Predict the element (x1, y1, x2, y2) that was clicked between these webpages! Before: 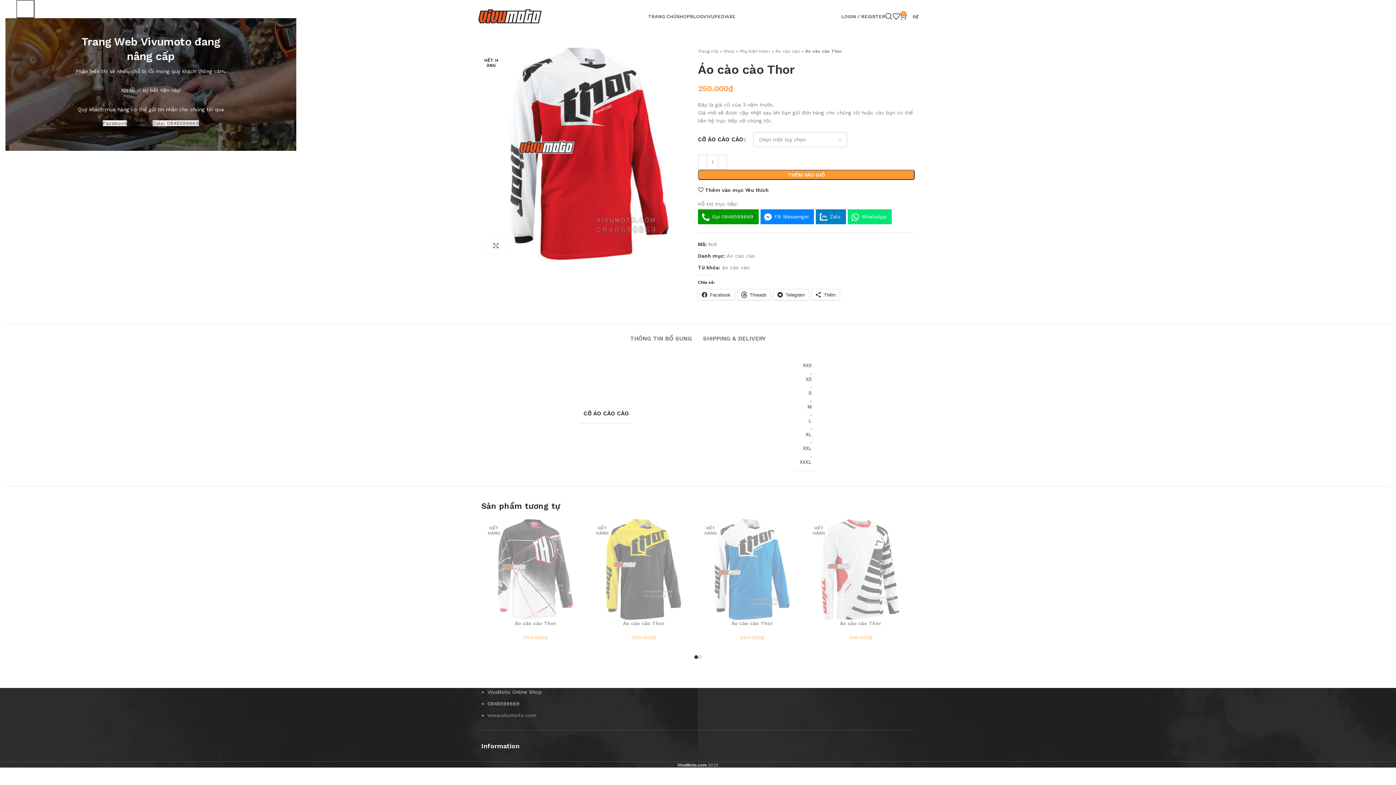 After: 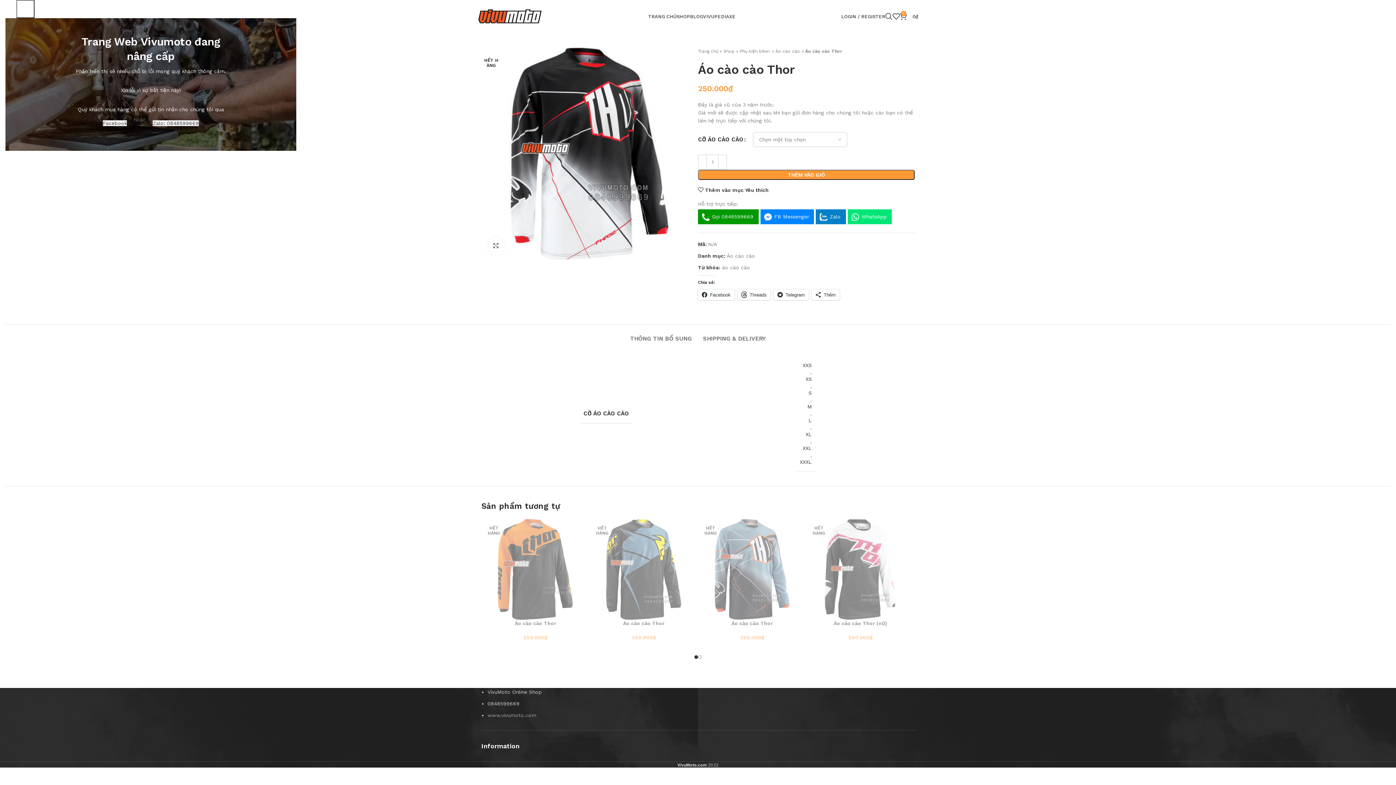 Action: bbox: (485, 519, 586, 620) label: HẾT HÀNG